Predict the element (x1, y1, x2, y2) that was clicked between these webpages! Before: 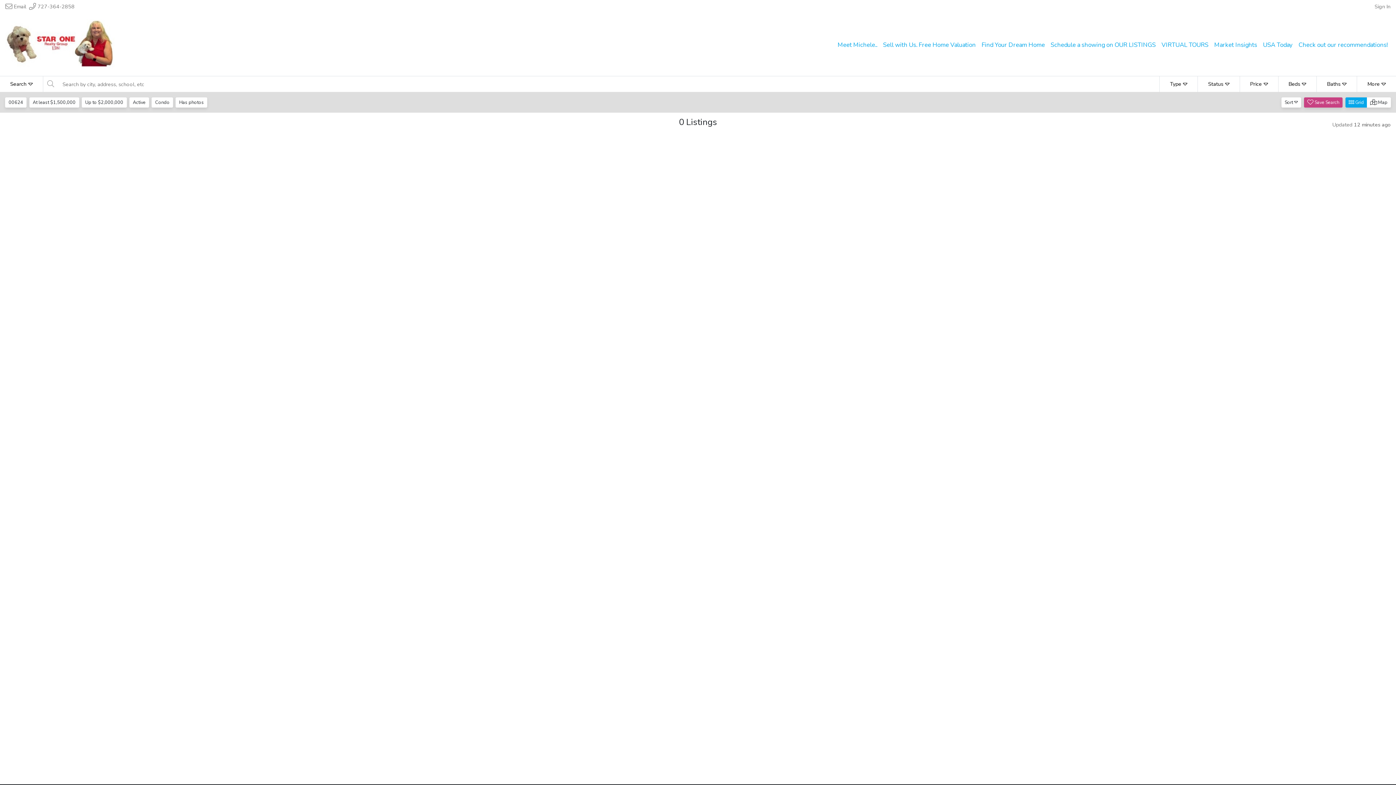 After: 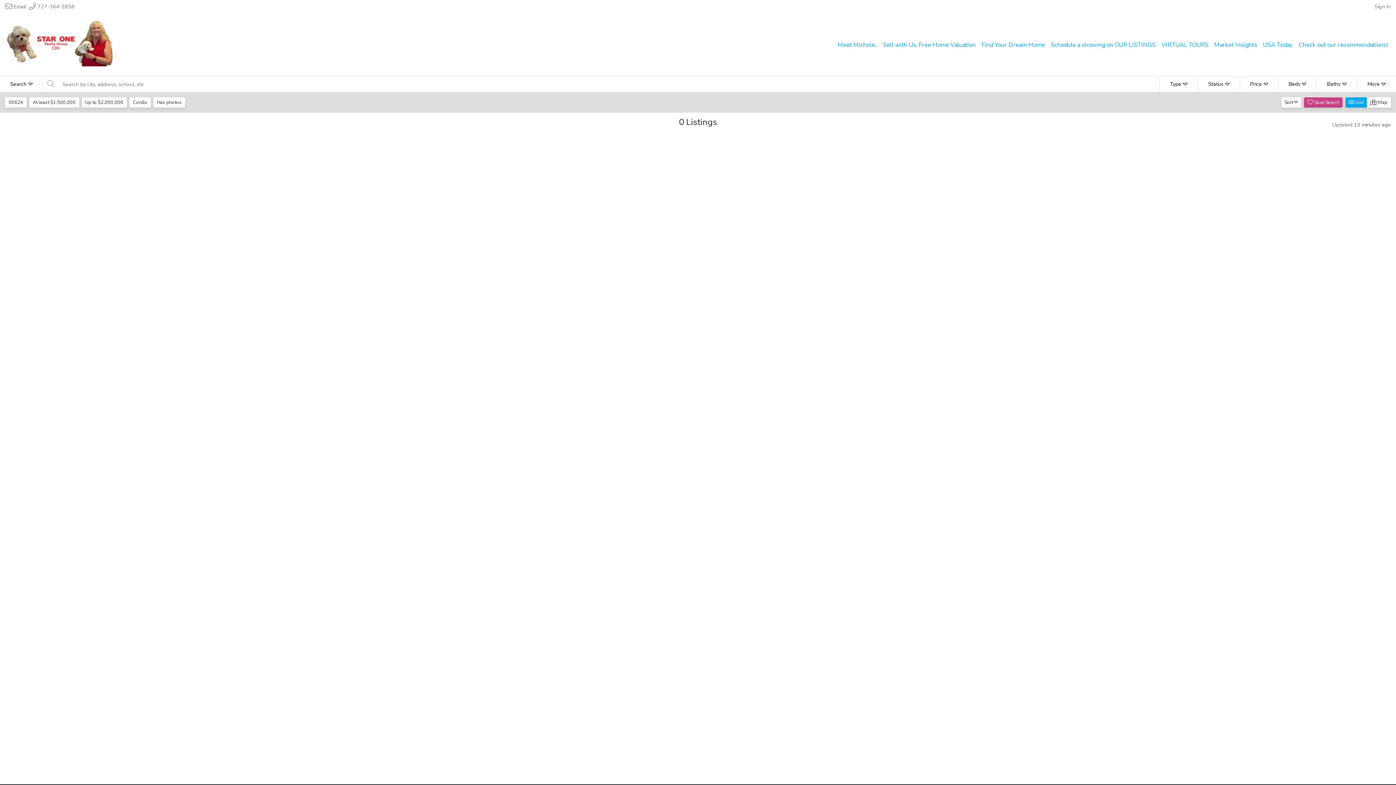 Action: label: Active bbox: (129, 97, 149, 107)